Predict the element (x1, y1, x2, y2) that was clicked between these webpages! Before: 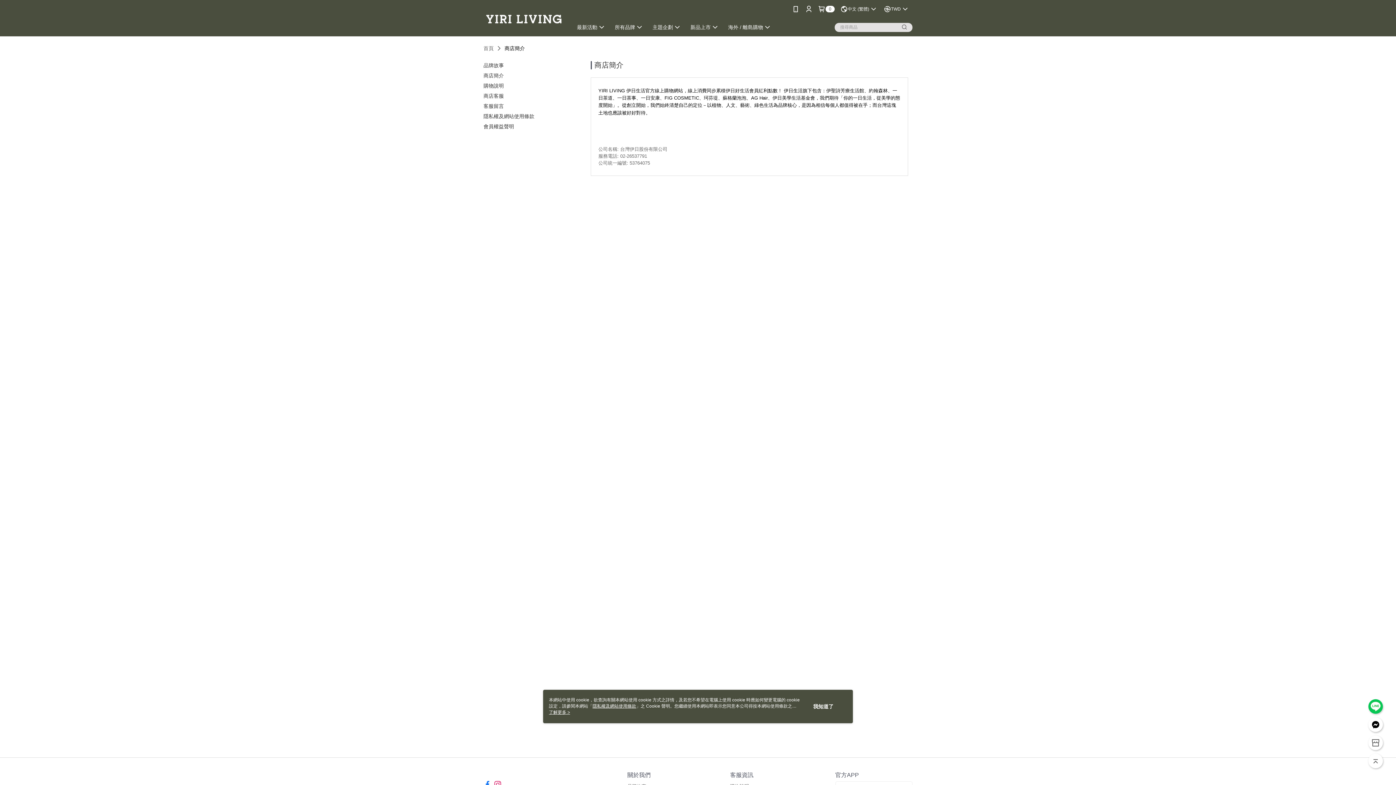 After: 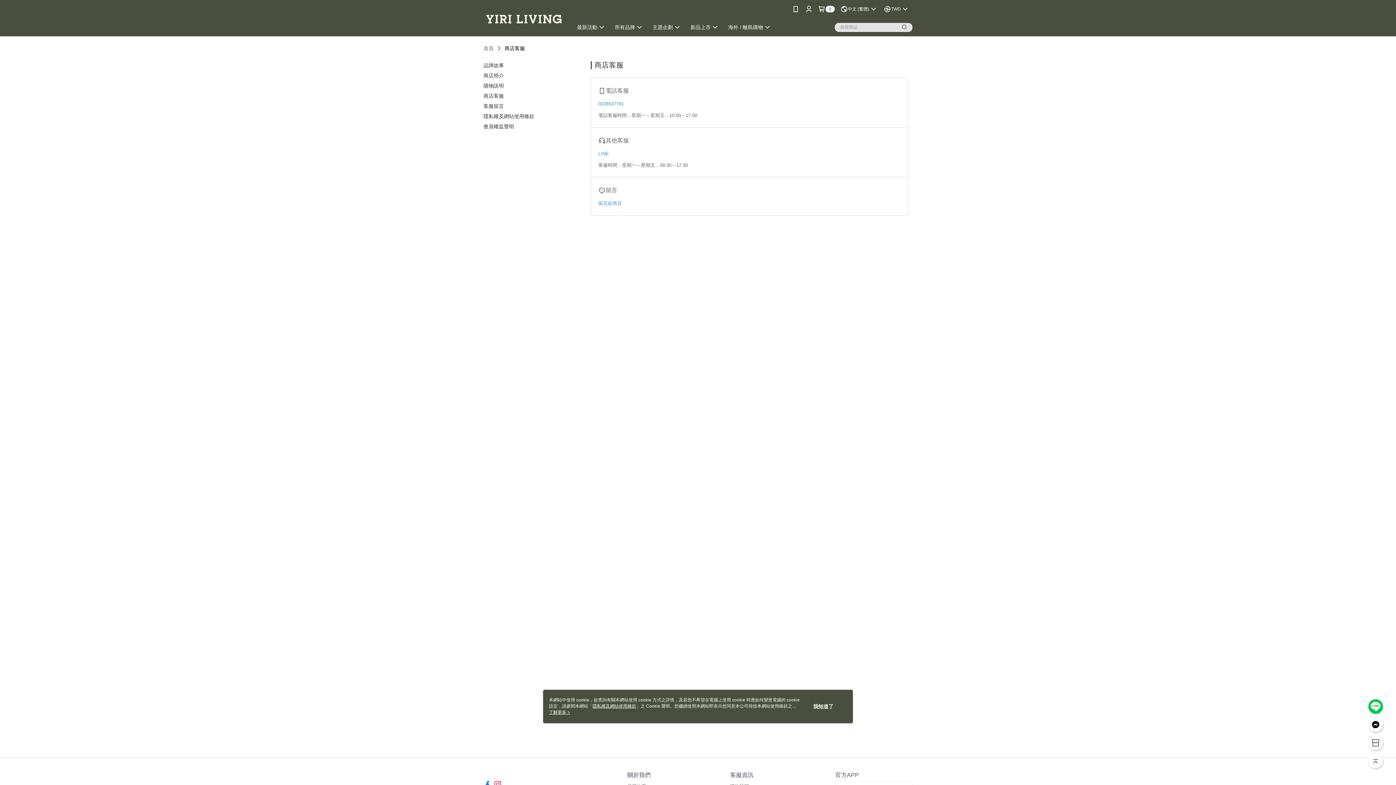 Action: bbox: (483, 93, 504, 98) label: 商店客服